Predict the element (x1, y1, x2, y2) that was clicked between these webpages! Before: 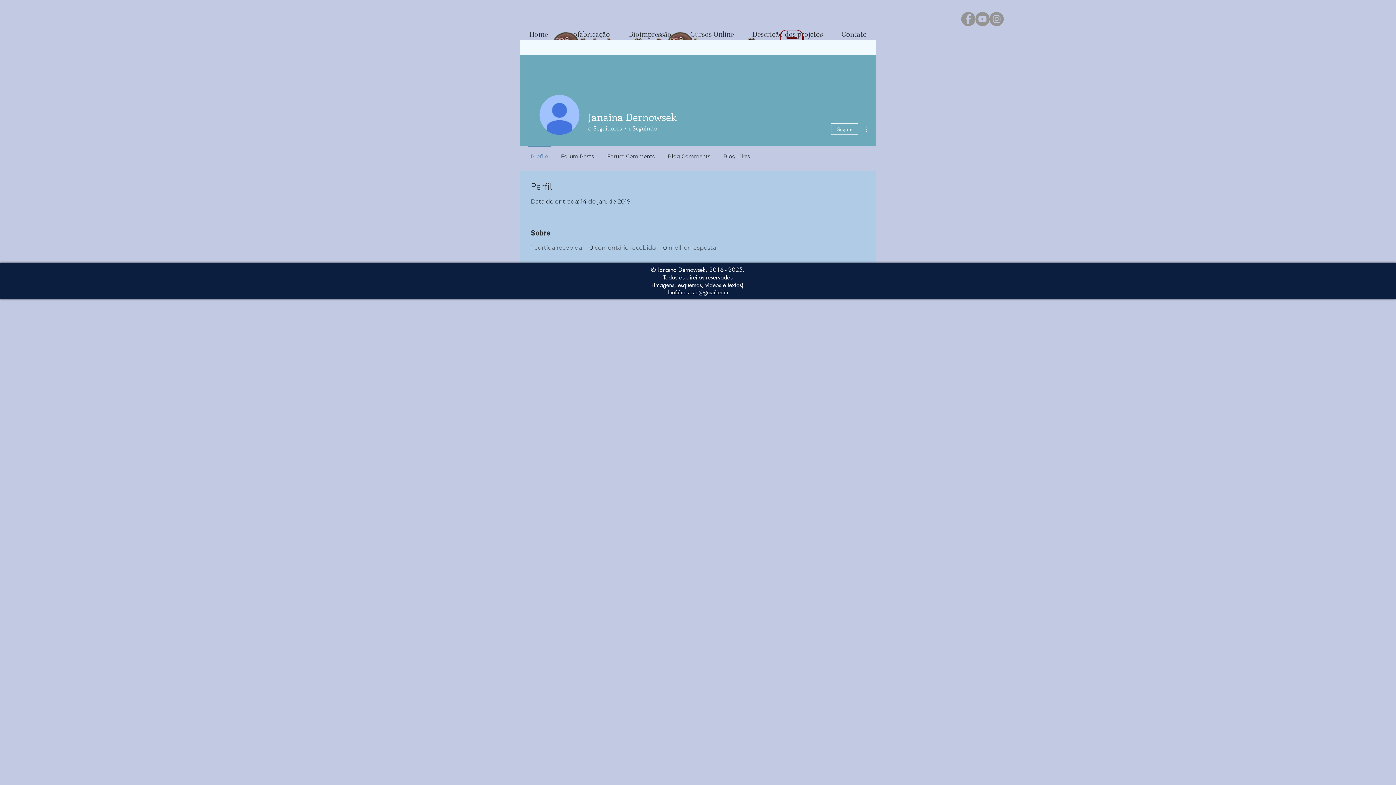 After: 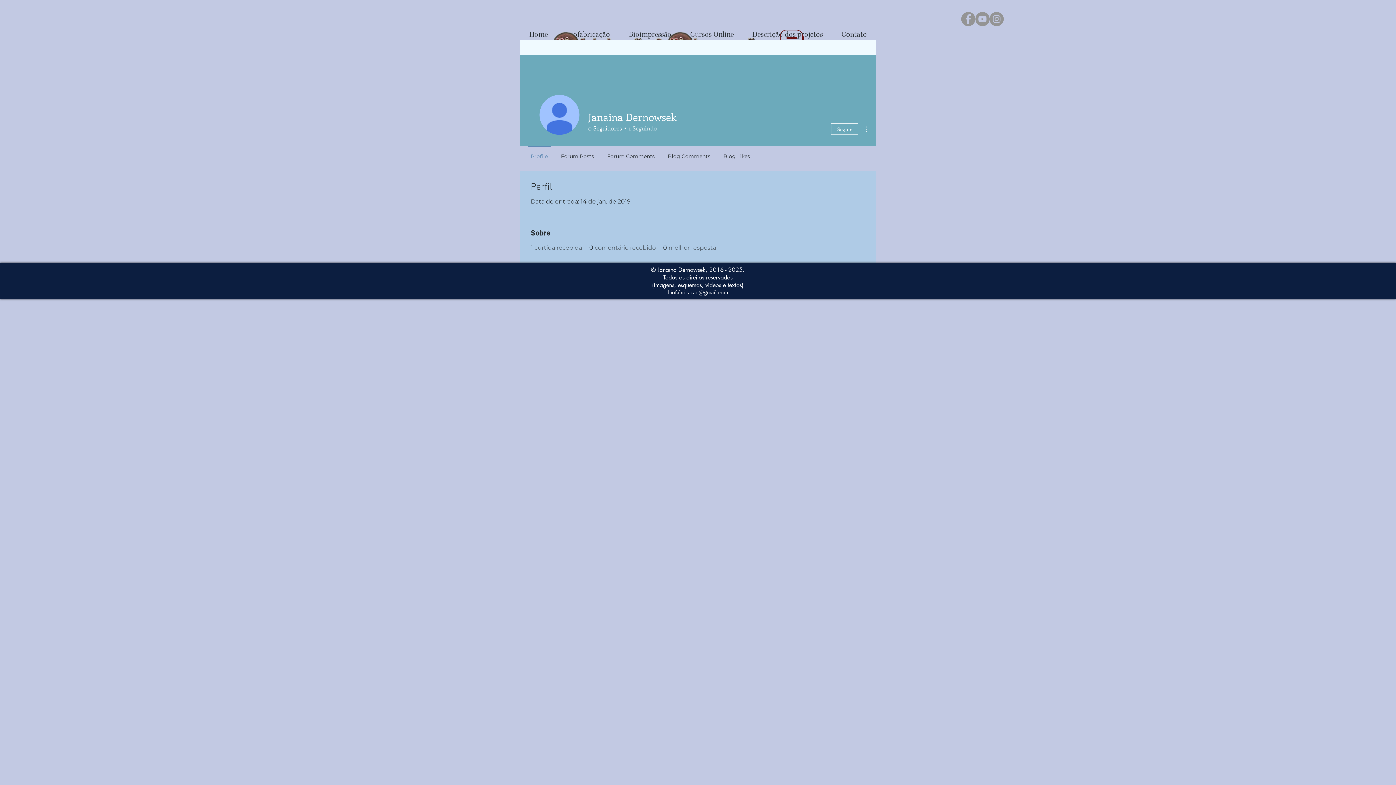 Action: label: 1
Seguindo bbox: (626, 124, 657, 132)